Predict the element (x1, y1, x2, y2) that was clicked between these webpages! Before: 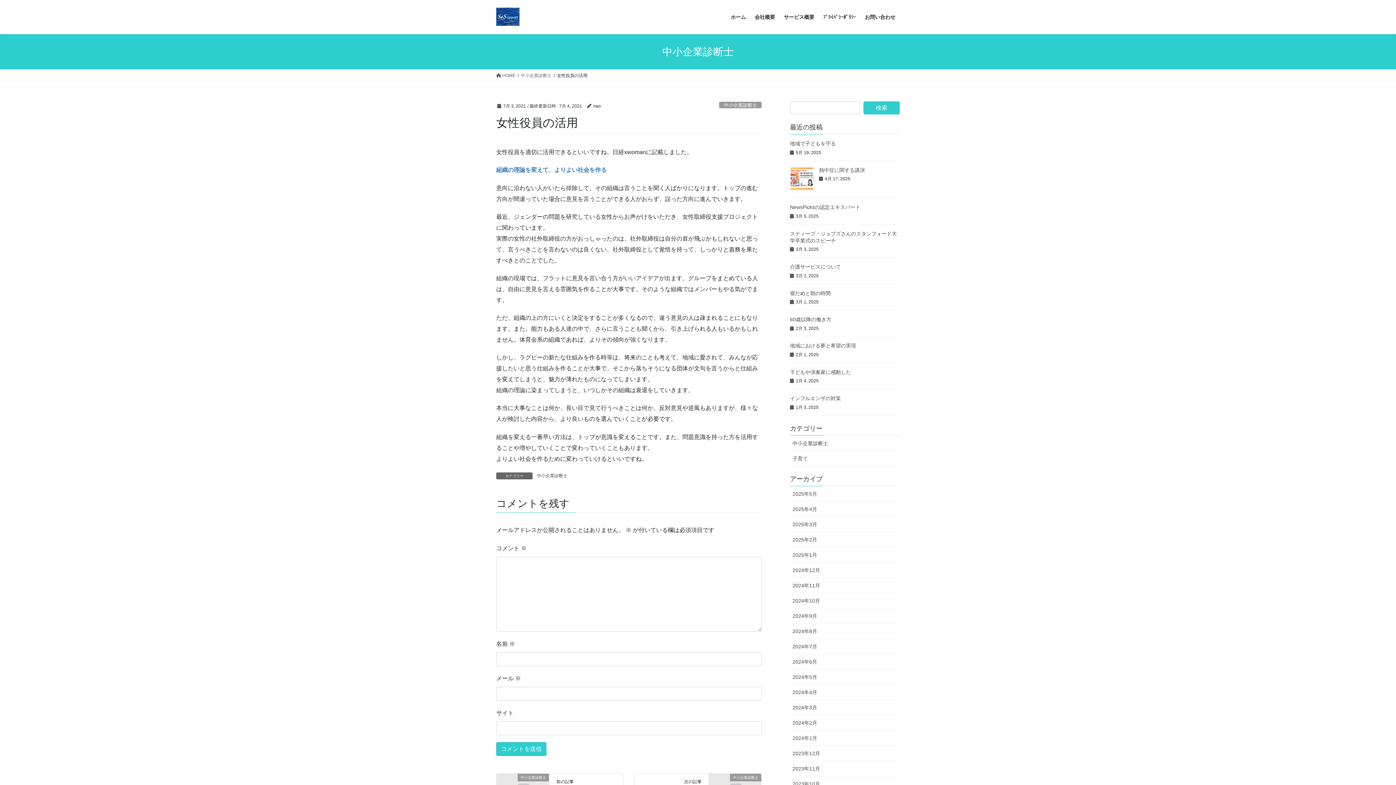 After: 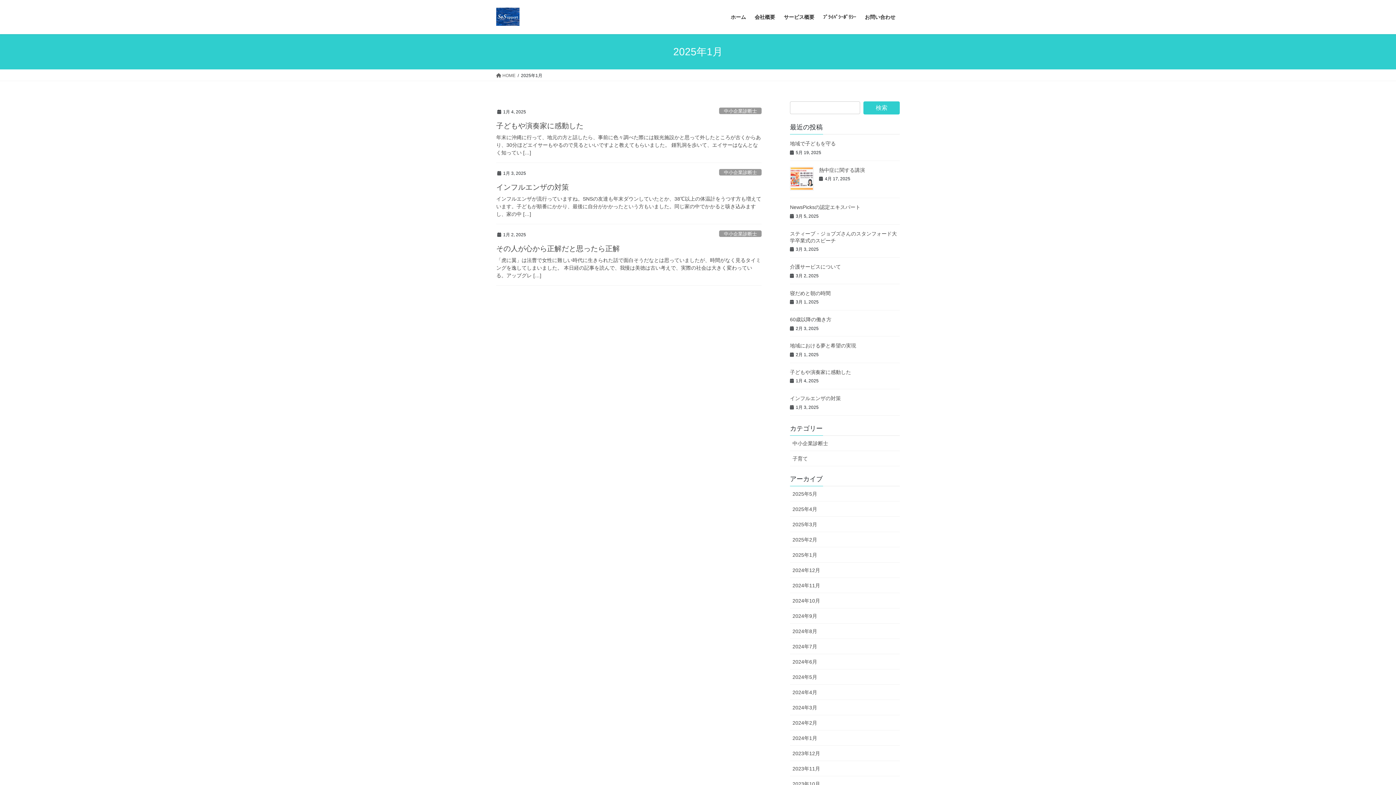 Action: label: 2025年1月 bbox: (790, 547, 900, 562)